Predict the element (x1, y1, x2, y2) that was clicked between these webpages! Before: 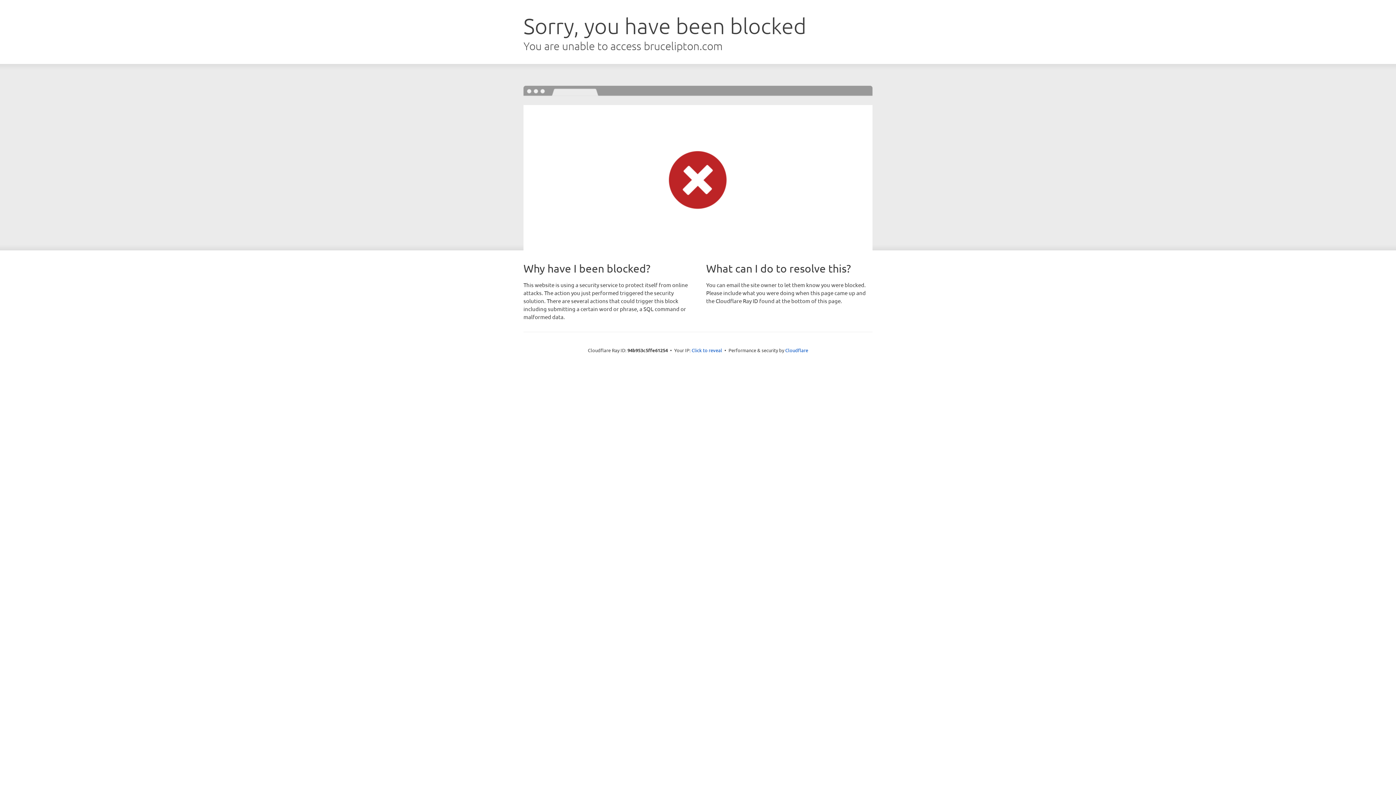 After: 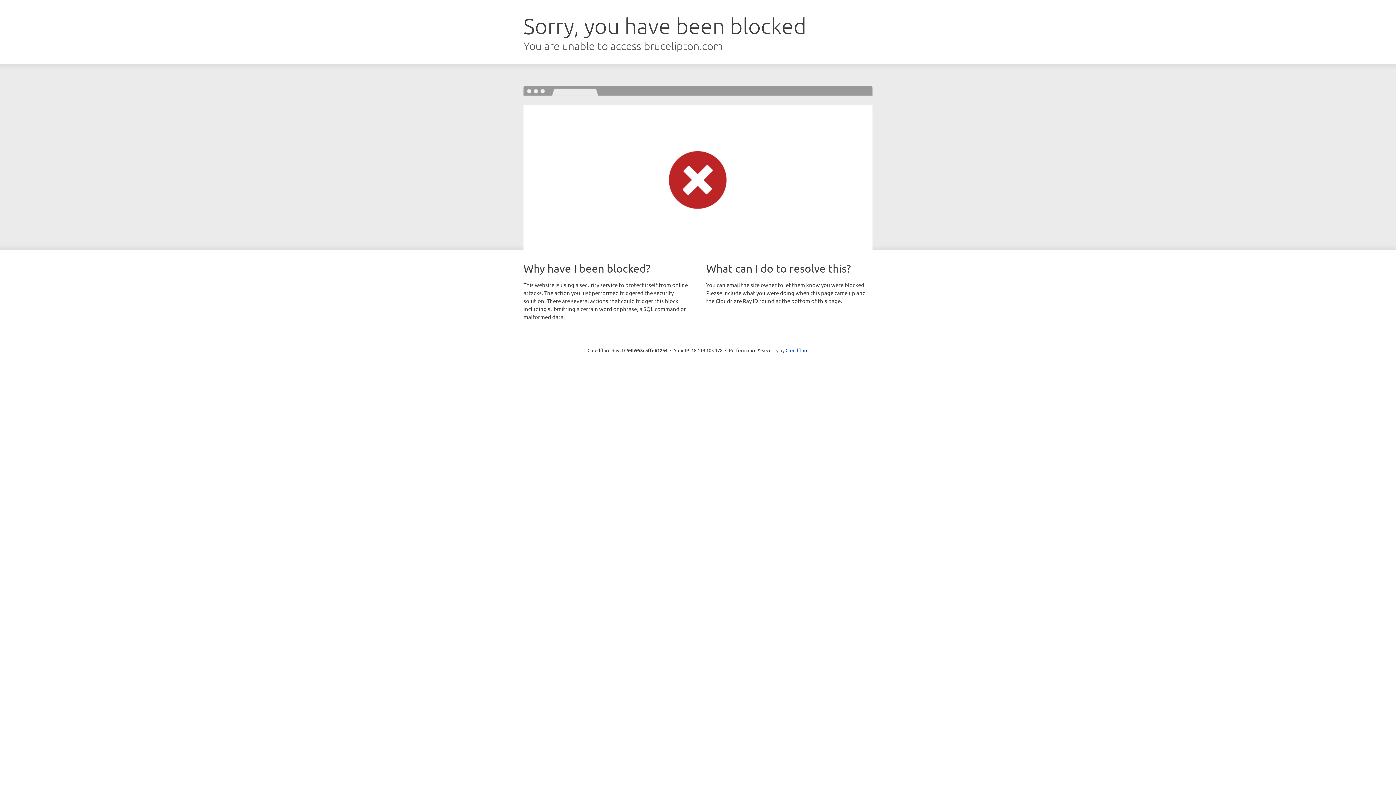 Action: bbox: (691, 346, 722, 353) label: Click to reveal